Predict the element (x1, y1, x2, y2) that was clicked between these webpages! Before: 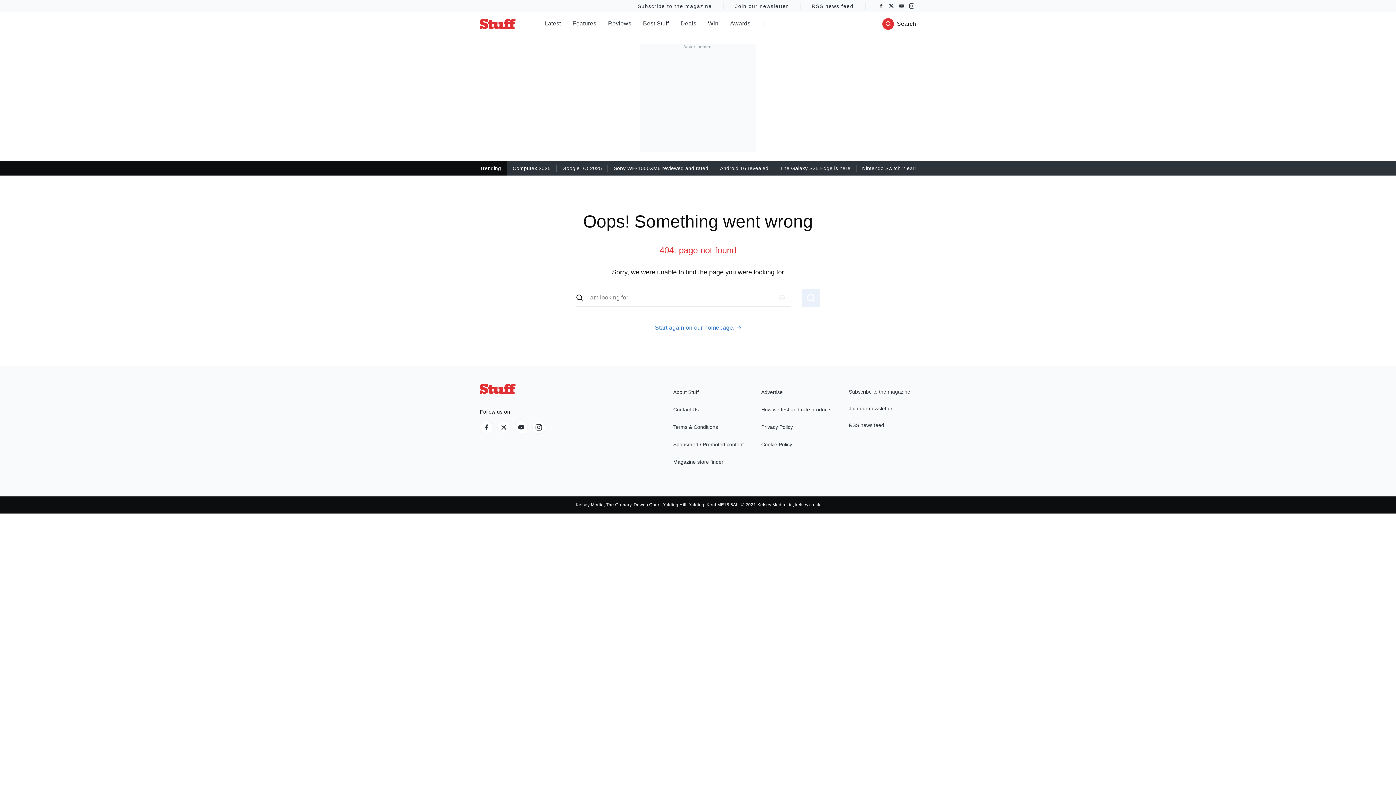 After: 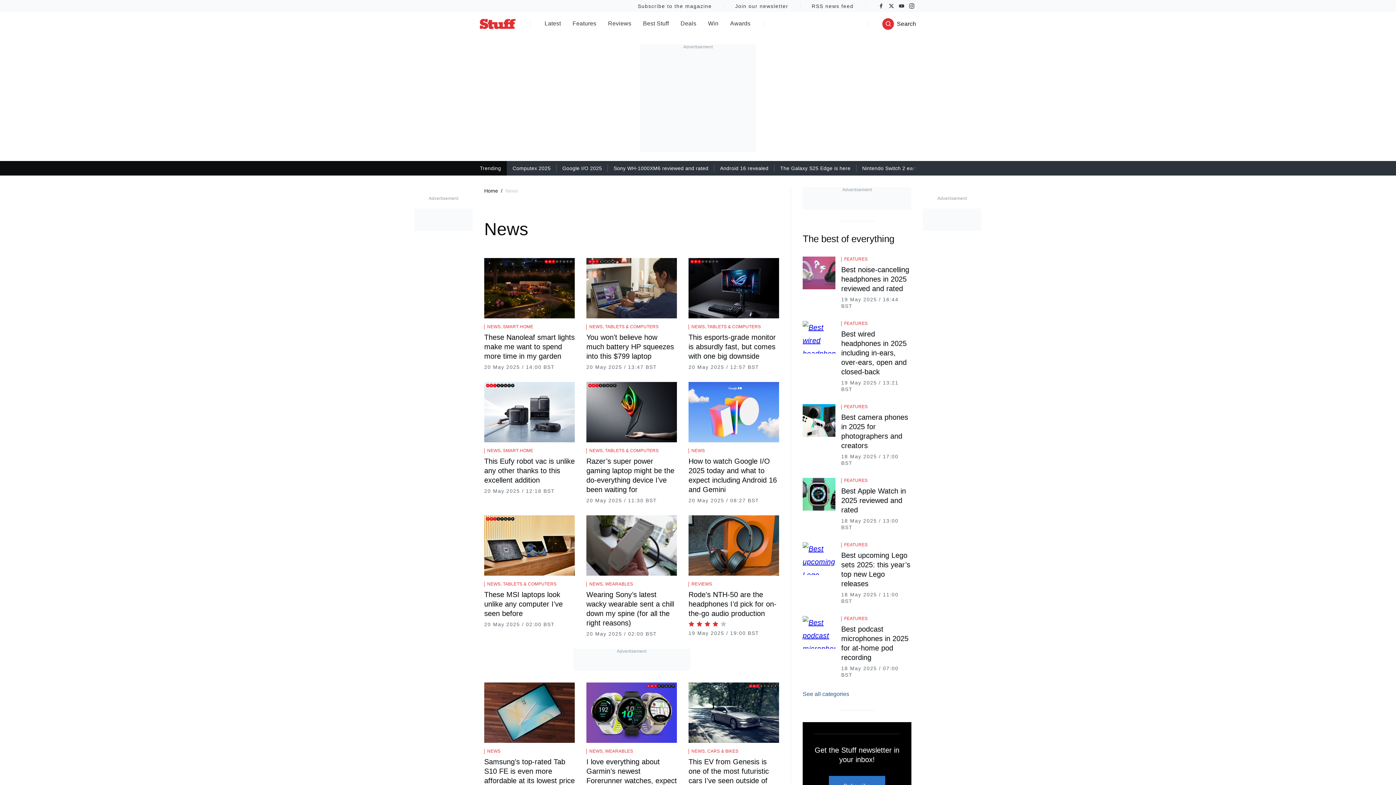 Action: label: Latest bbox: (544, 17, 561, 30)